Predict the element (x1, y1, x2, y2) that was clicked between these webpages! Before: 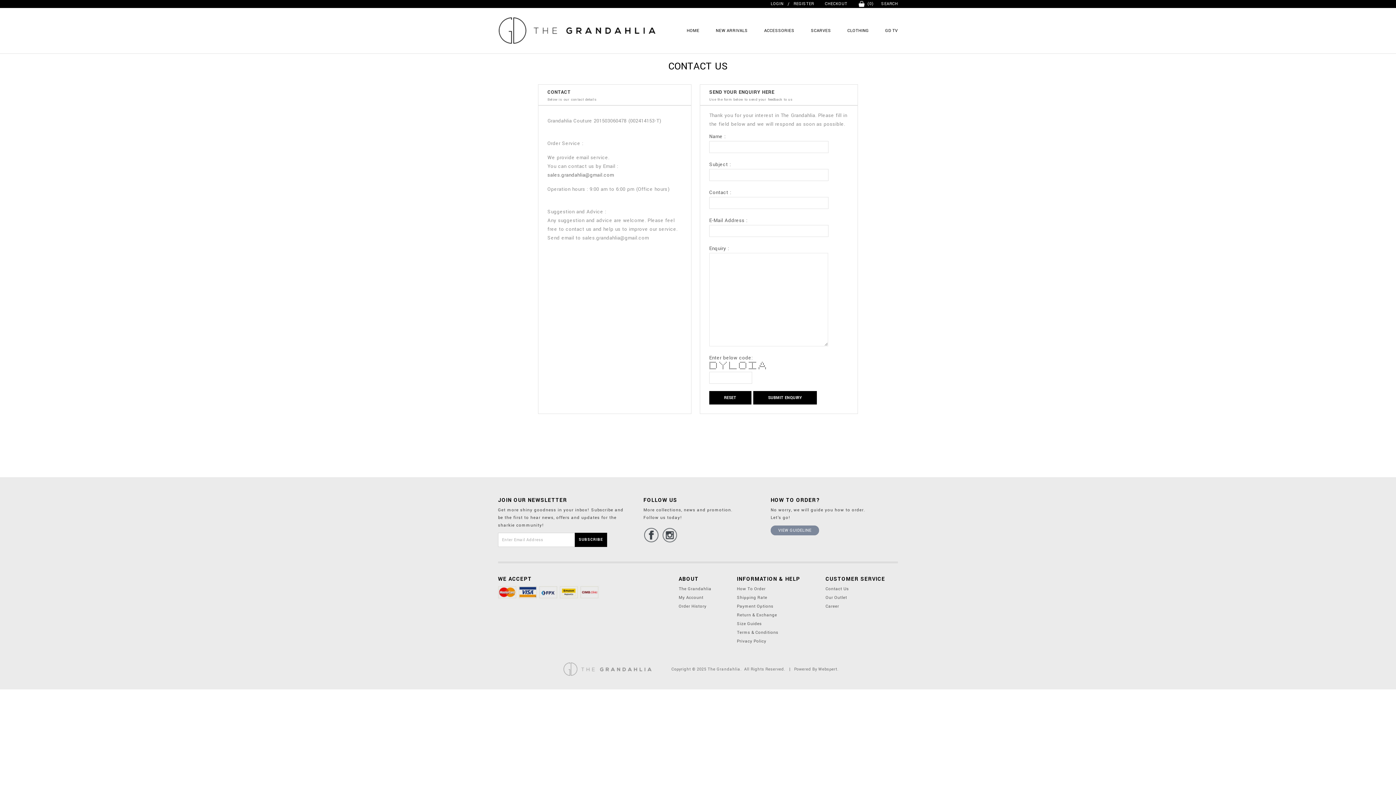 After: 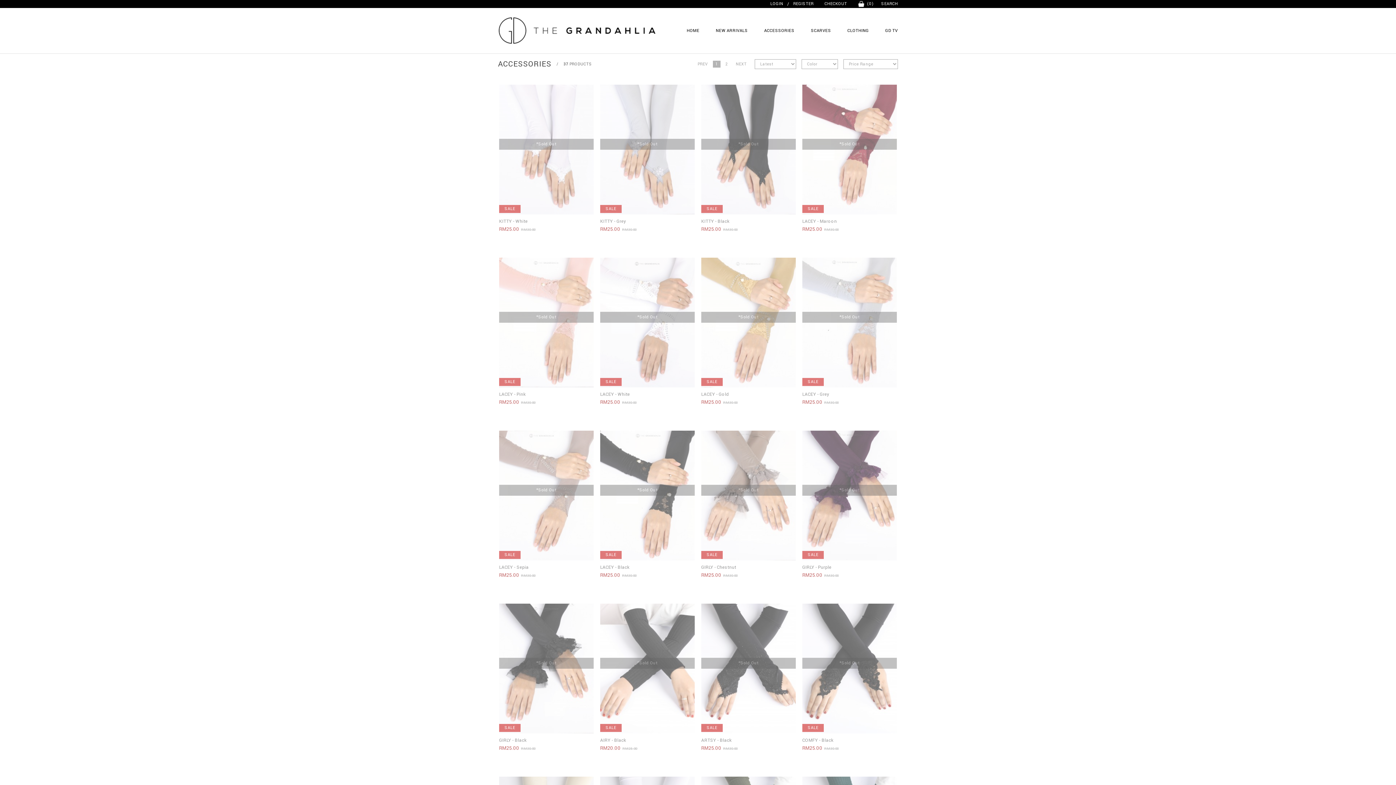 Action: label: ACCESSORIES bbox: (764, 8, 794, 53)